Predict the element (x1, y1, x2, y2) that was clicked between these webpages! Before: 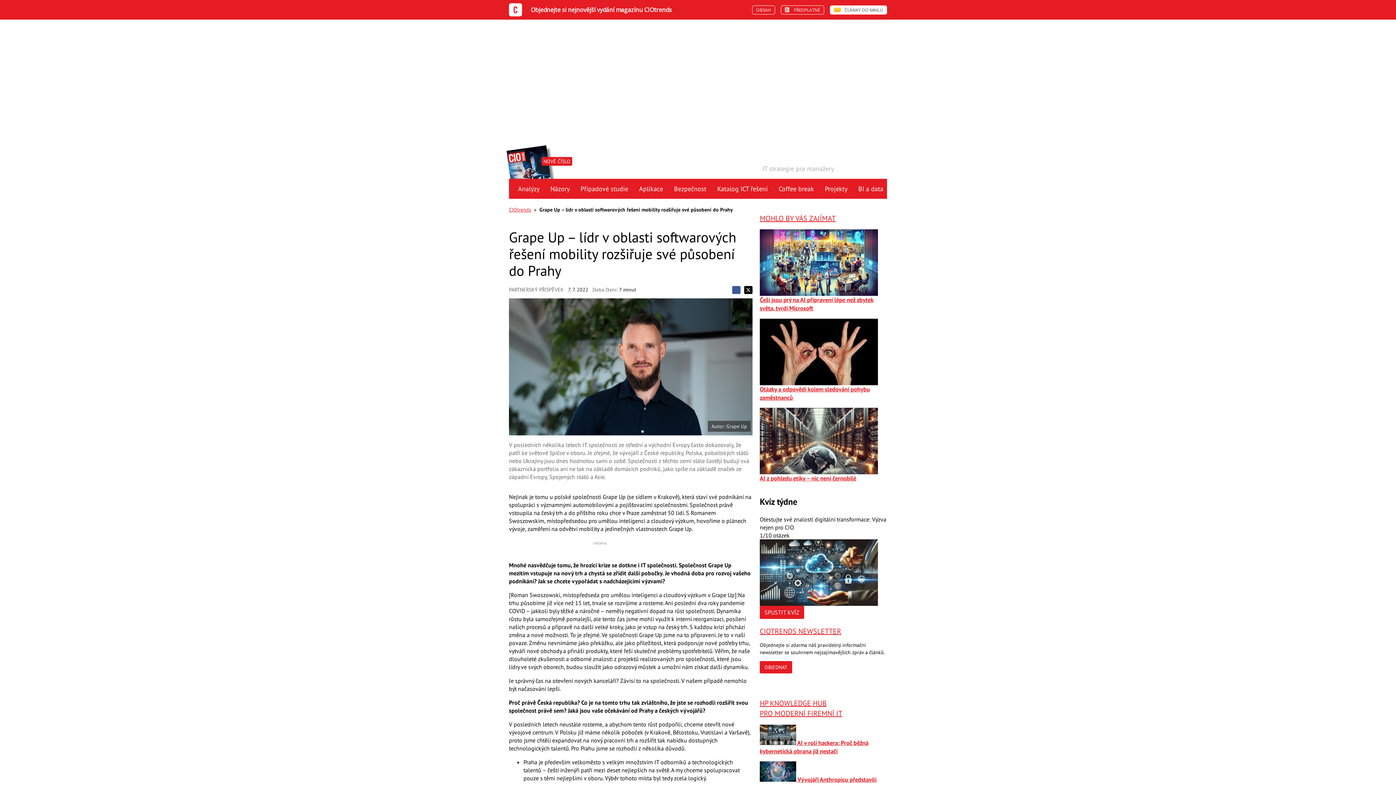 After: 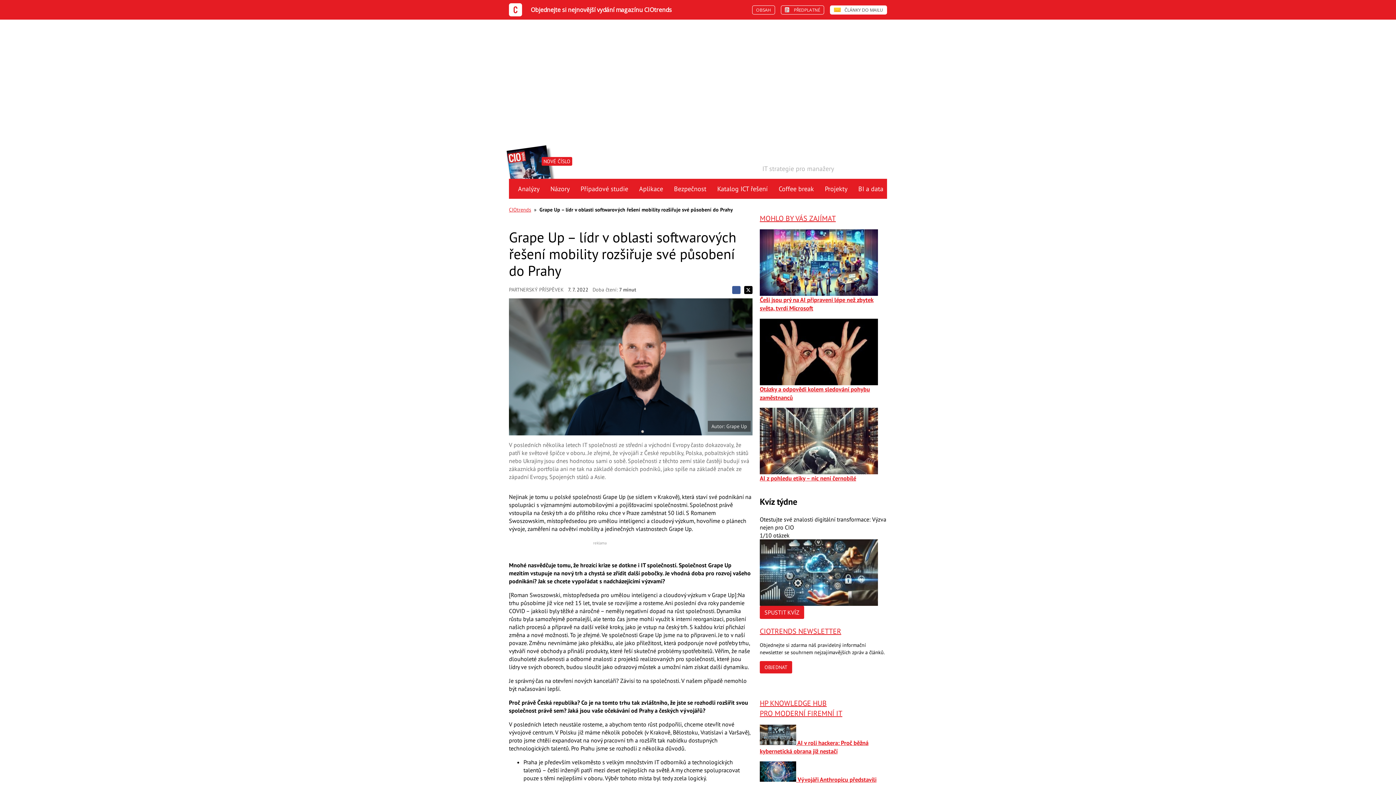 Action: bbox: (509, 148, 549, 186) label: NOVÉ ČÍSLO